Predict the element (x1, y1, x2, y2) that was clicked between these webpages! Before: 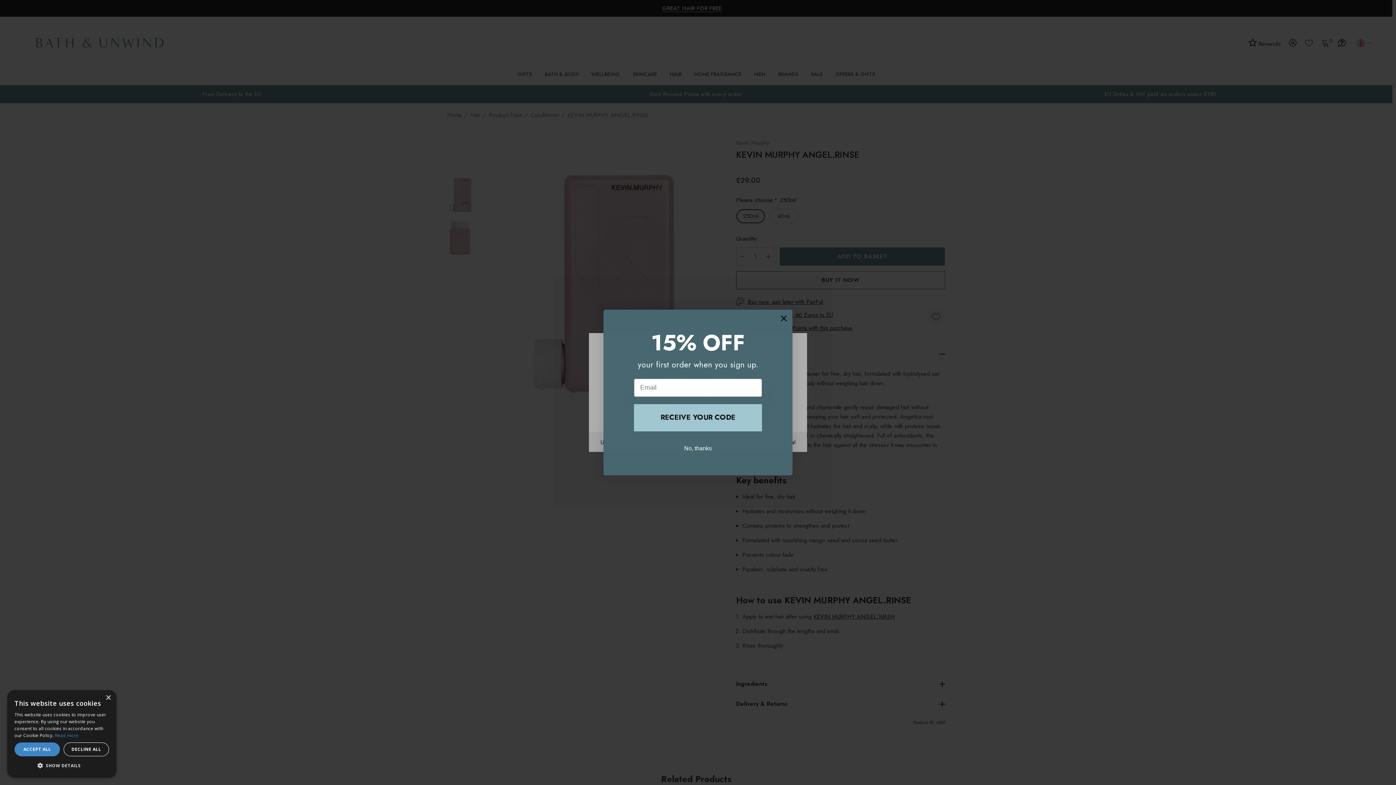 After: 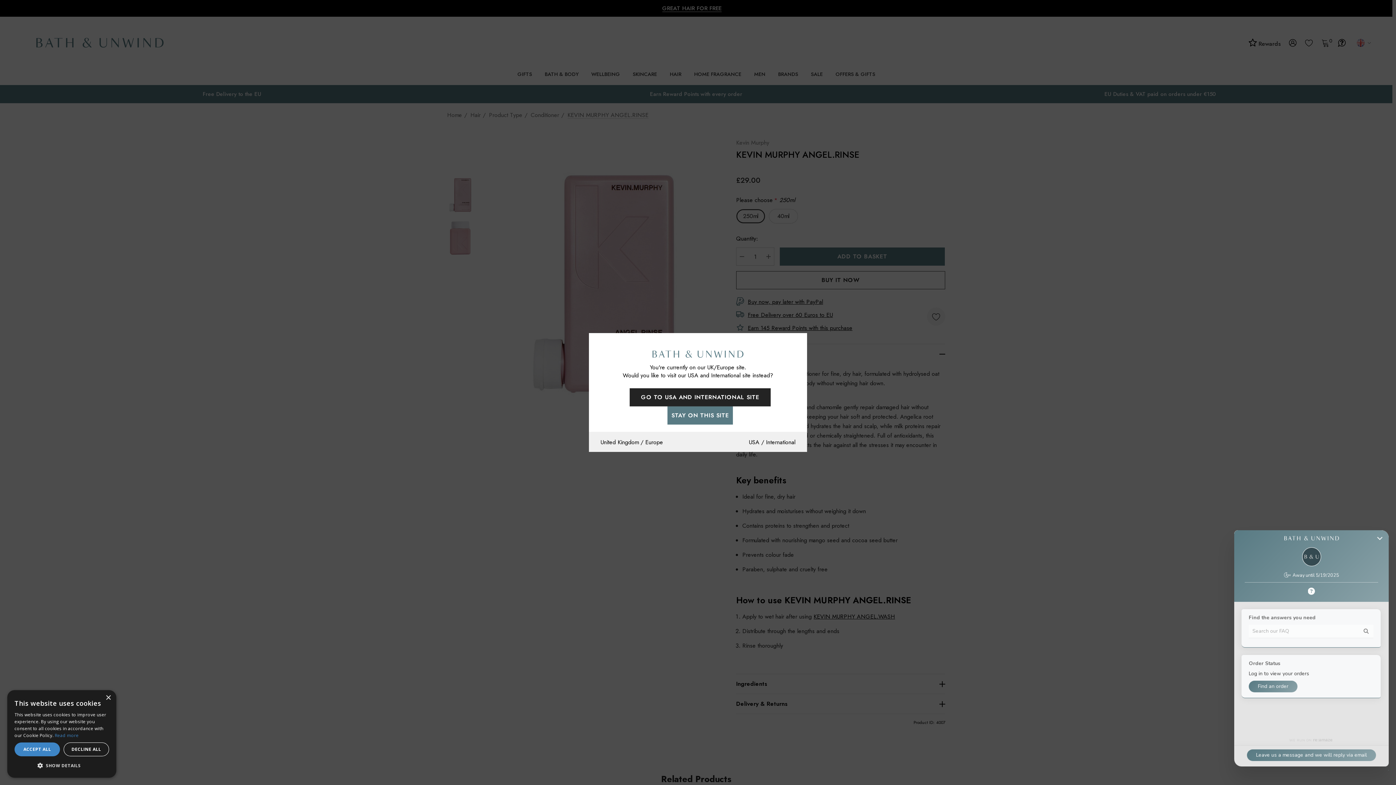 Action: label: Chat widget toggle bbox: (1388, 770, 1389, 770)